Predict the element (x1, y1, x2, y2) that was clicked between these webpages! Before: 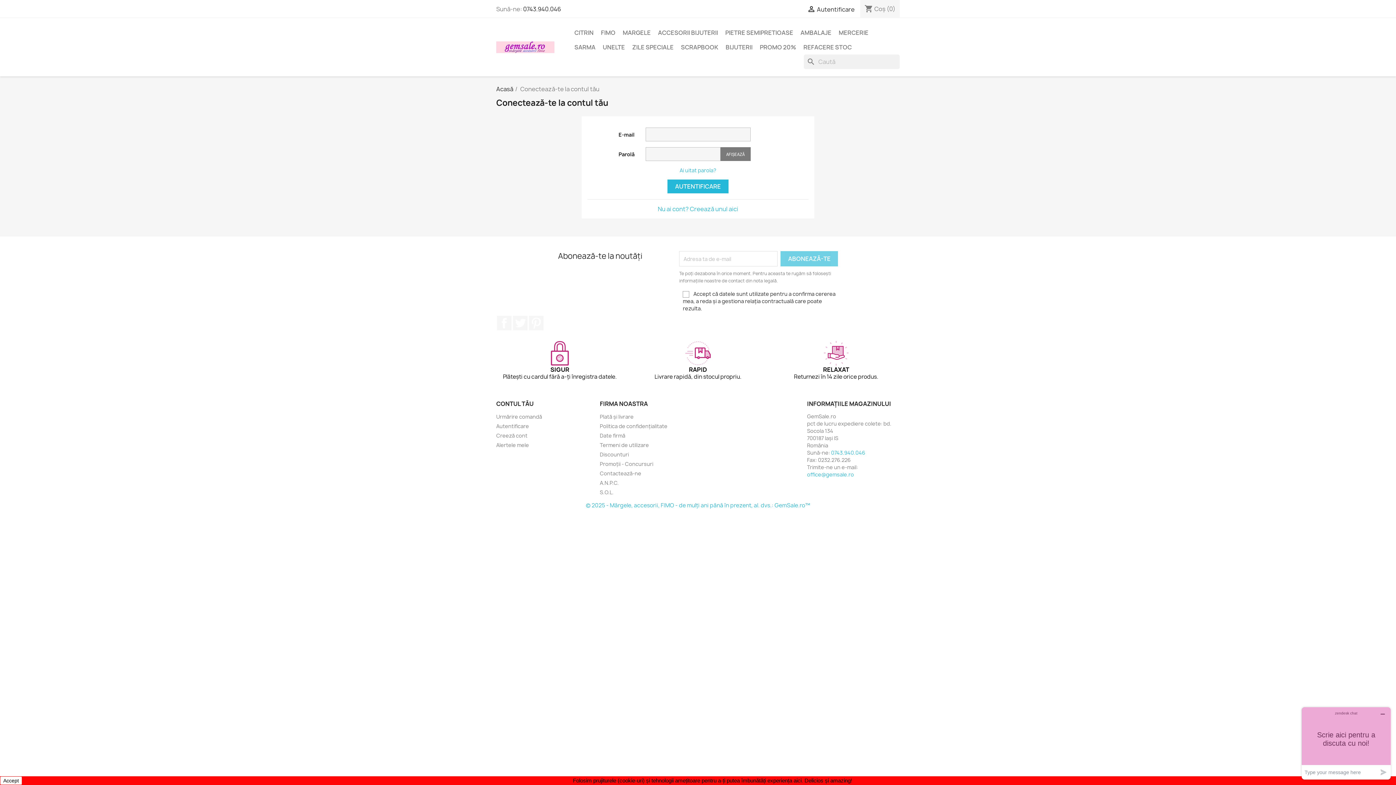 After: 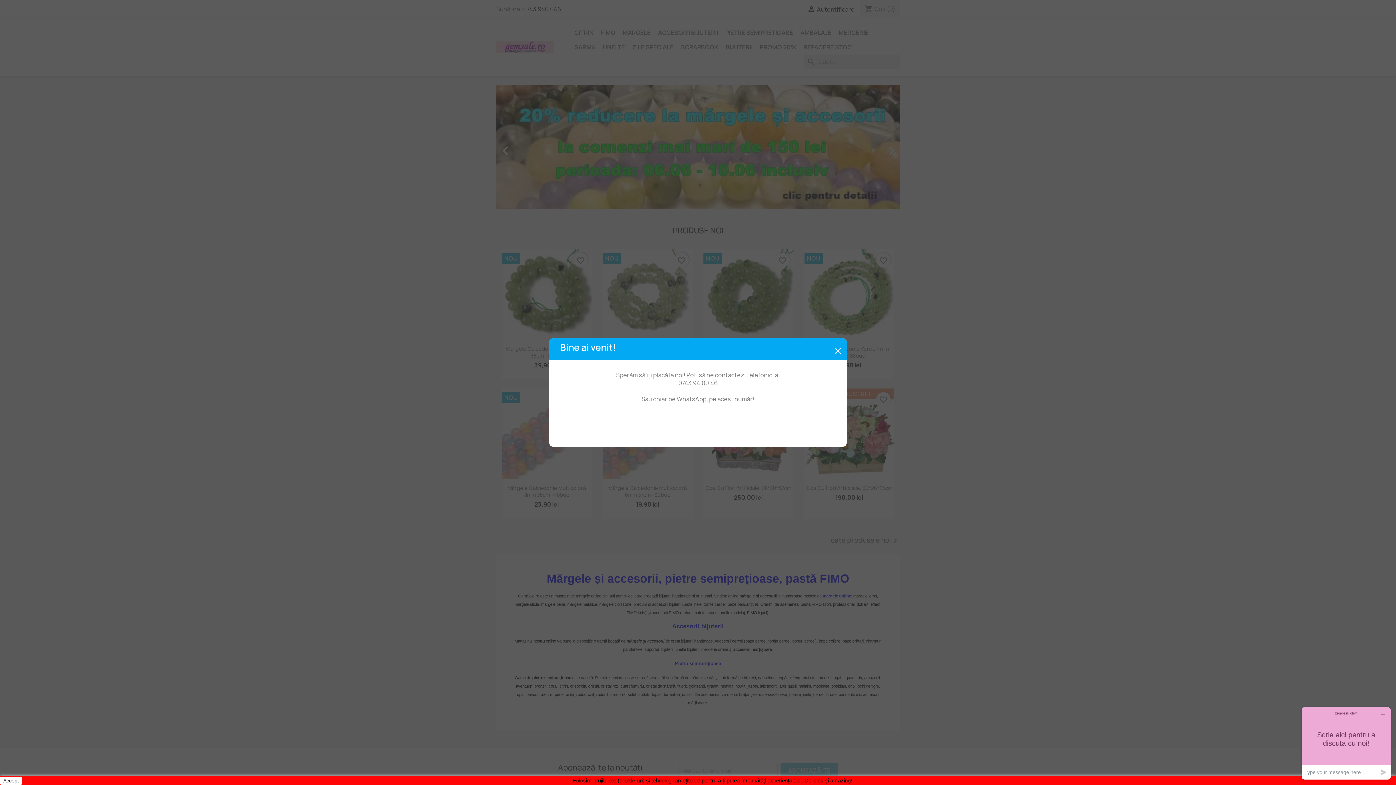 Action: label: Acasă bbox: (496, 85, 513, 93)